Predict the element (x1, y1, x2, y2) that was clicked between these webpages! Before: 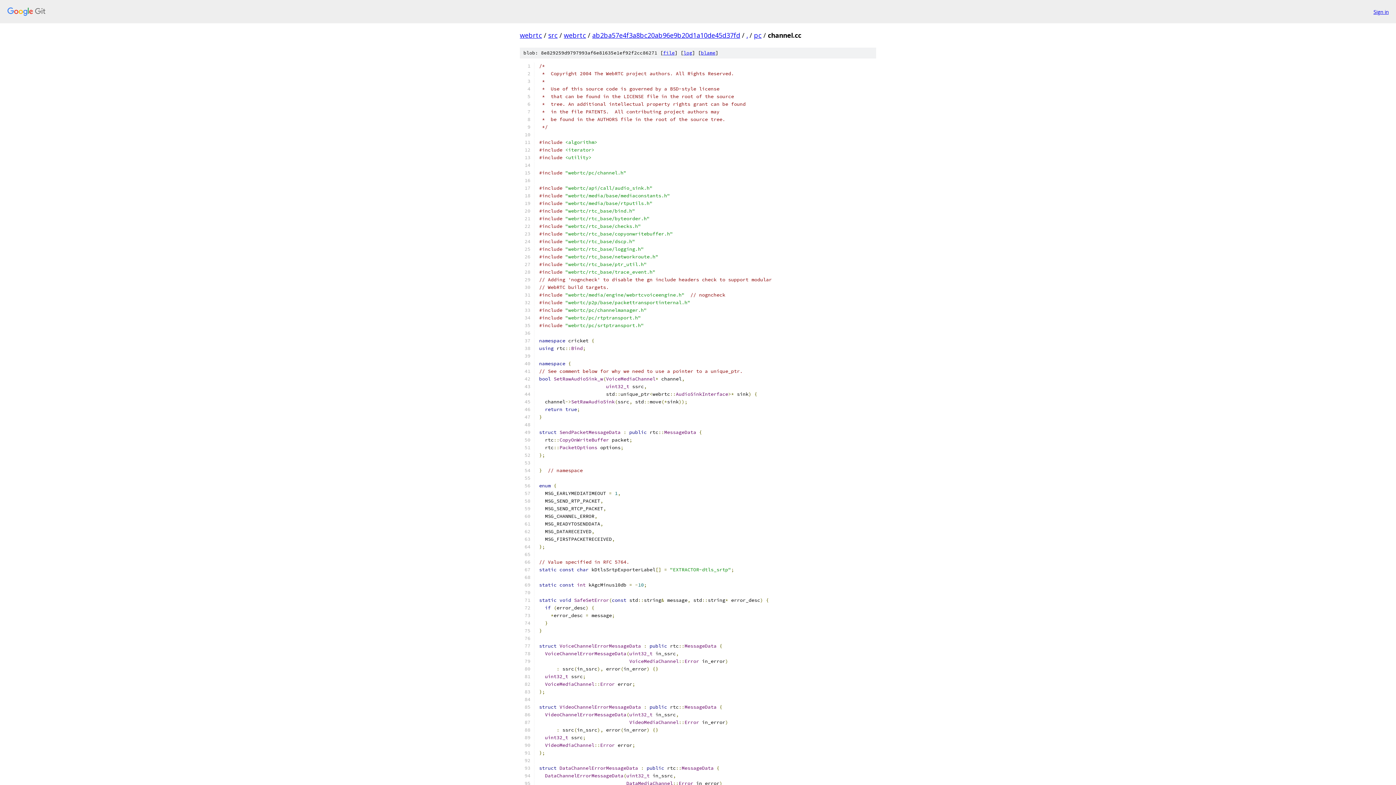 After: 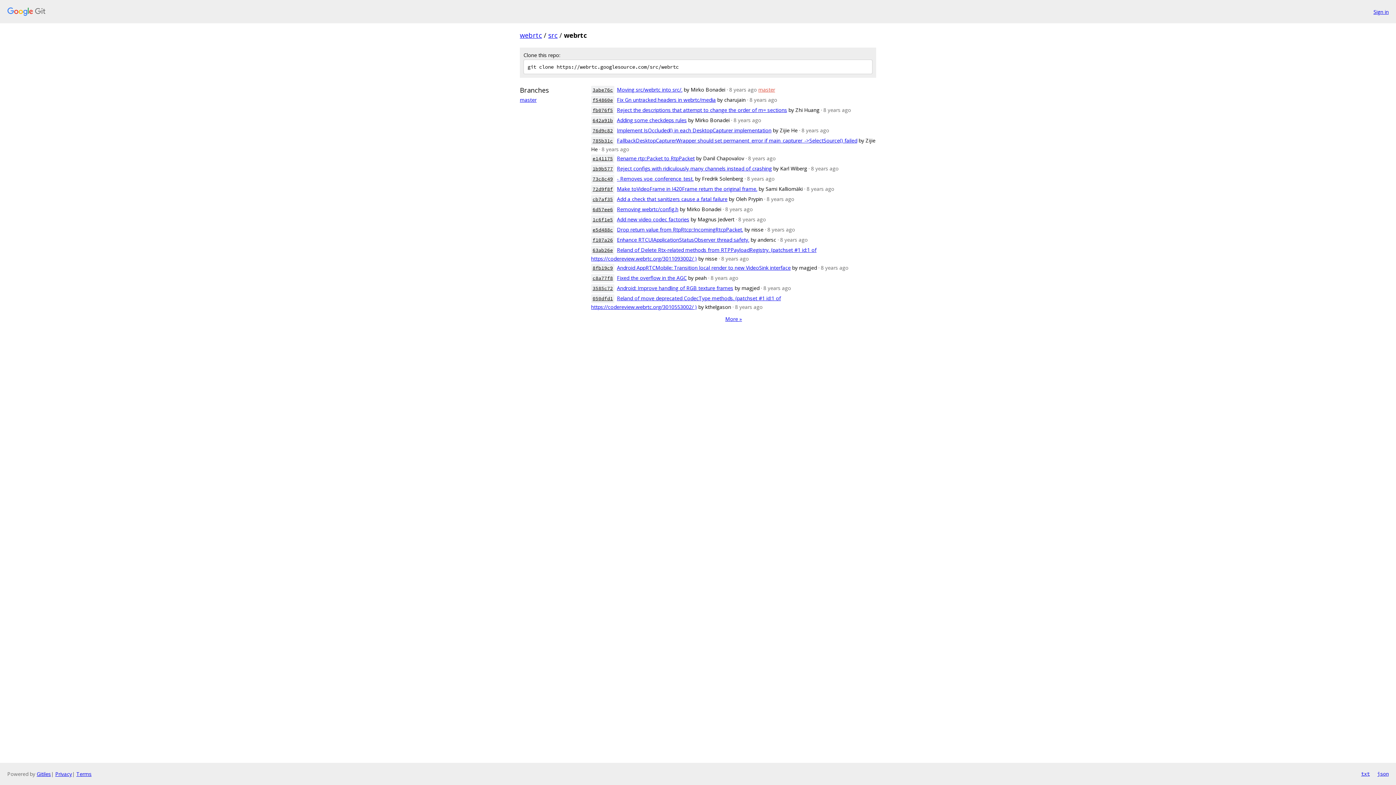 Action: bbox: (564, 30, 586, 39) label: webrtc